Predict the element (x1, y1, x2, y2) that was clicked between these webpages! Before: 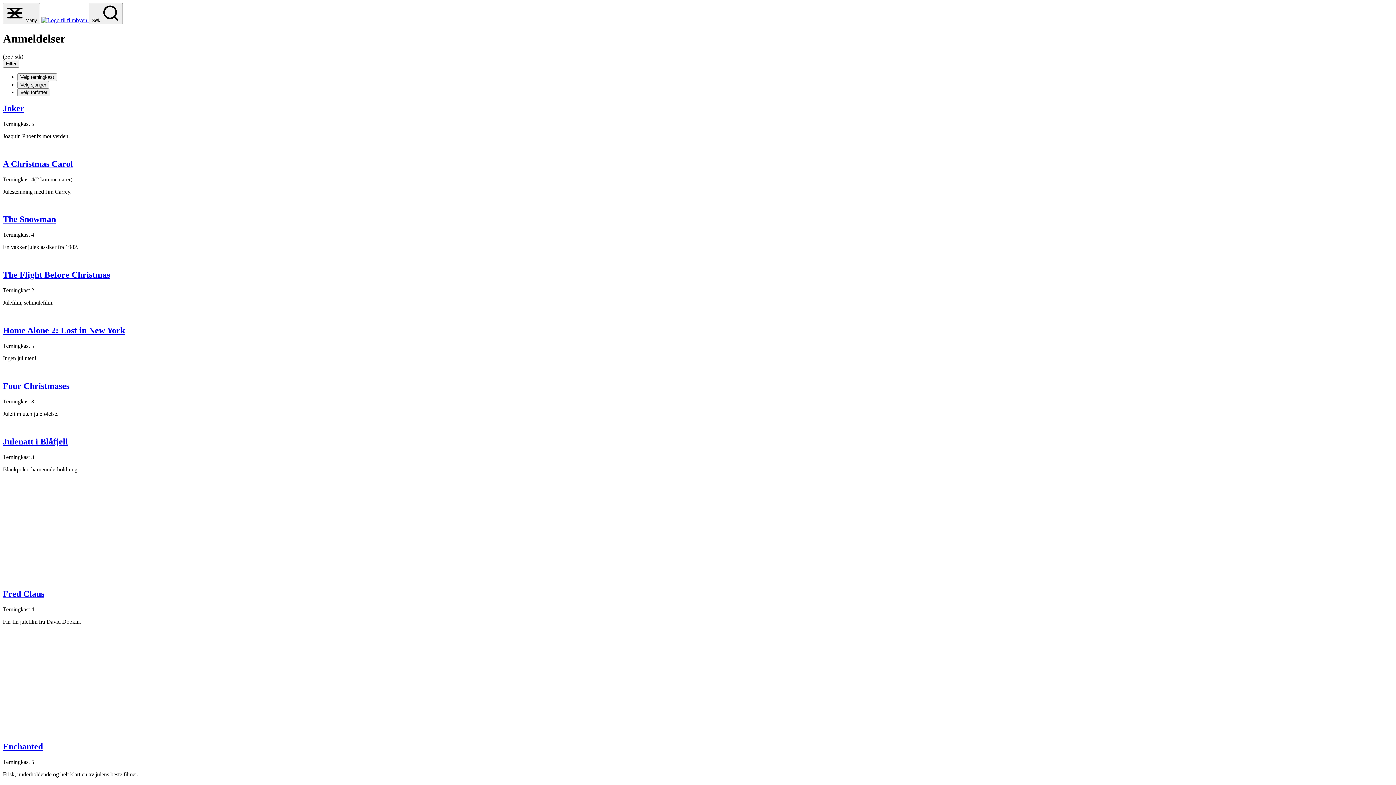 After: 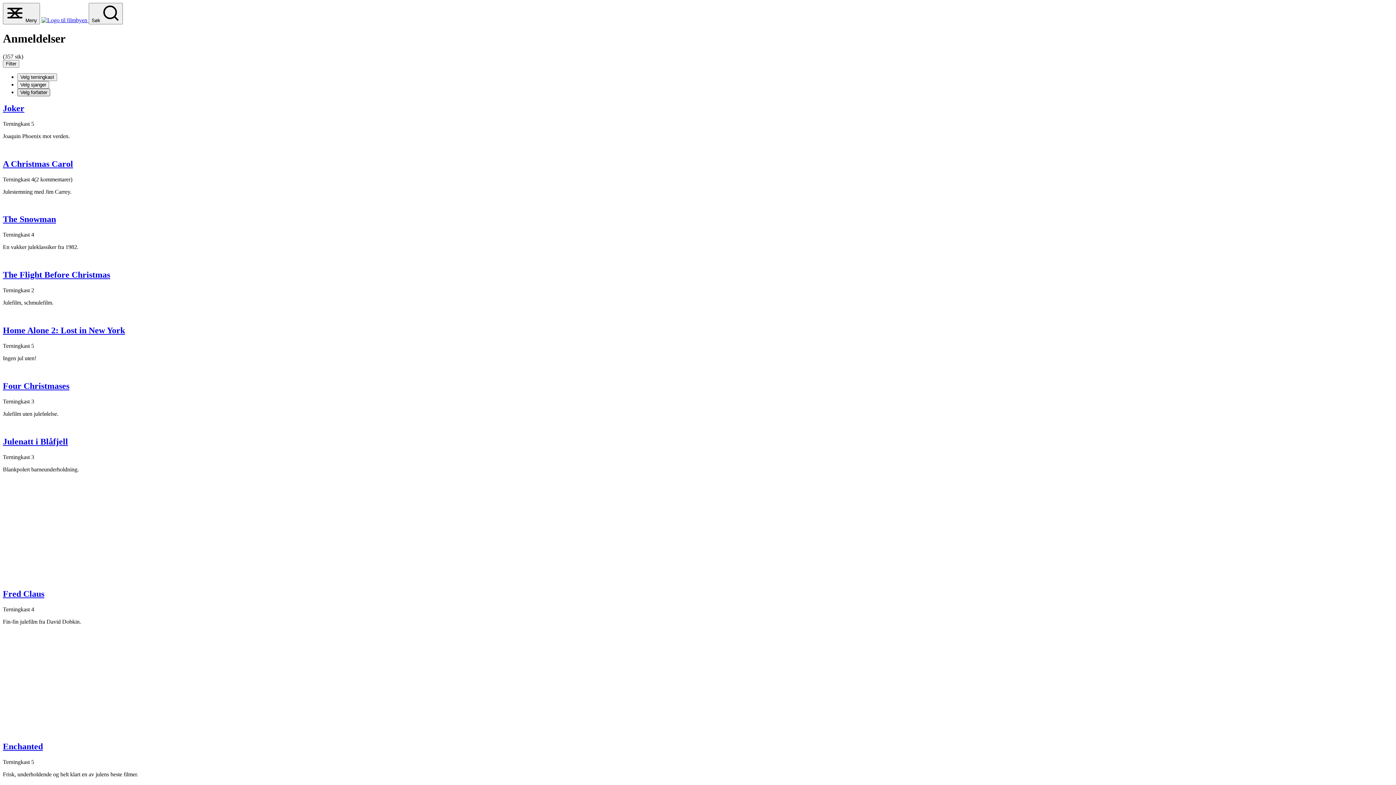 Action: bbox: (17, 88, 50, 96) label: Velg forfatter